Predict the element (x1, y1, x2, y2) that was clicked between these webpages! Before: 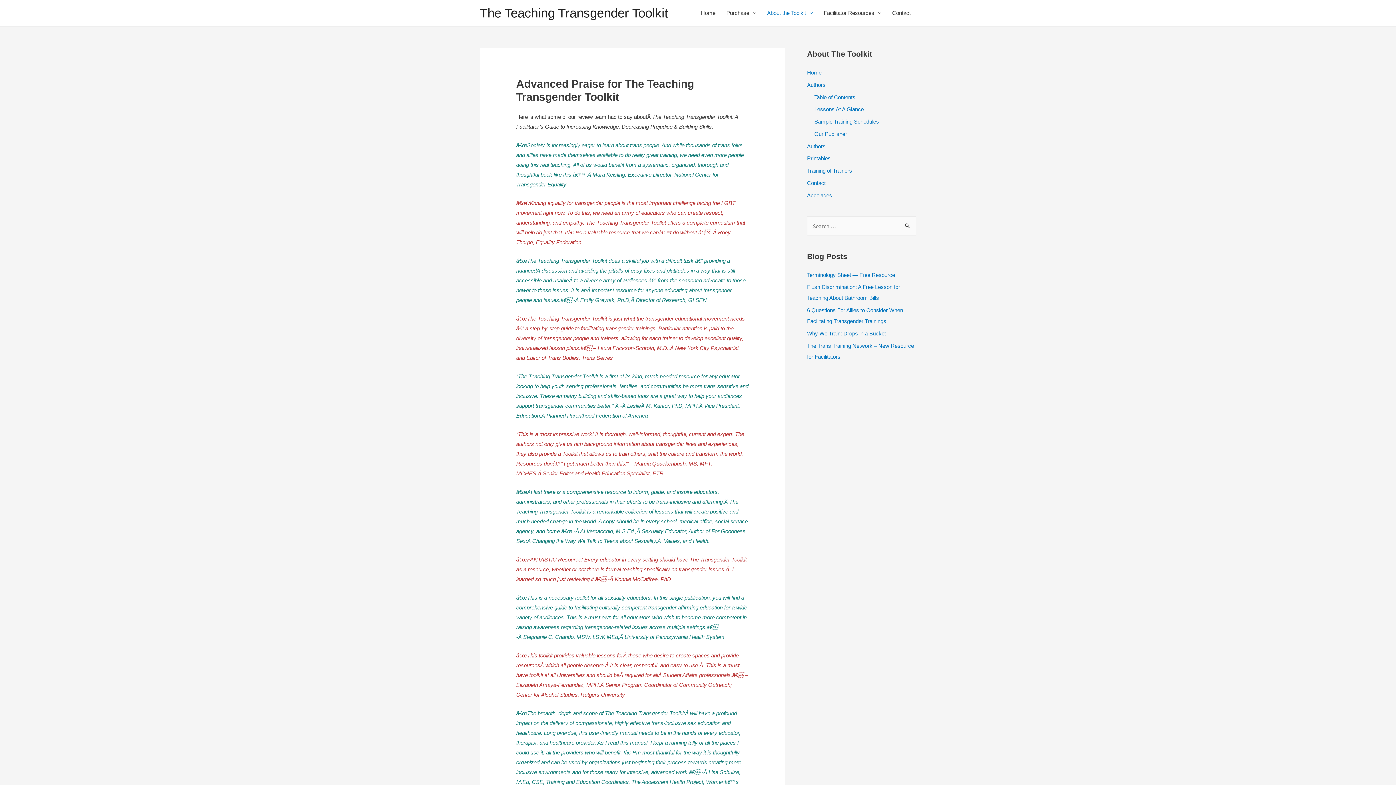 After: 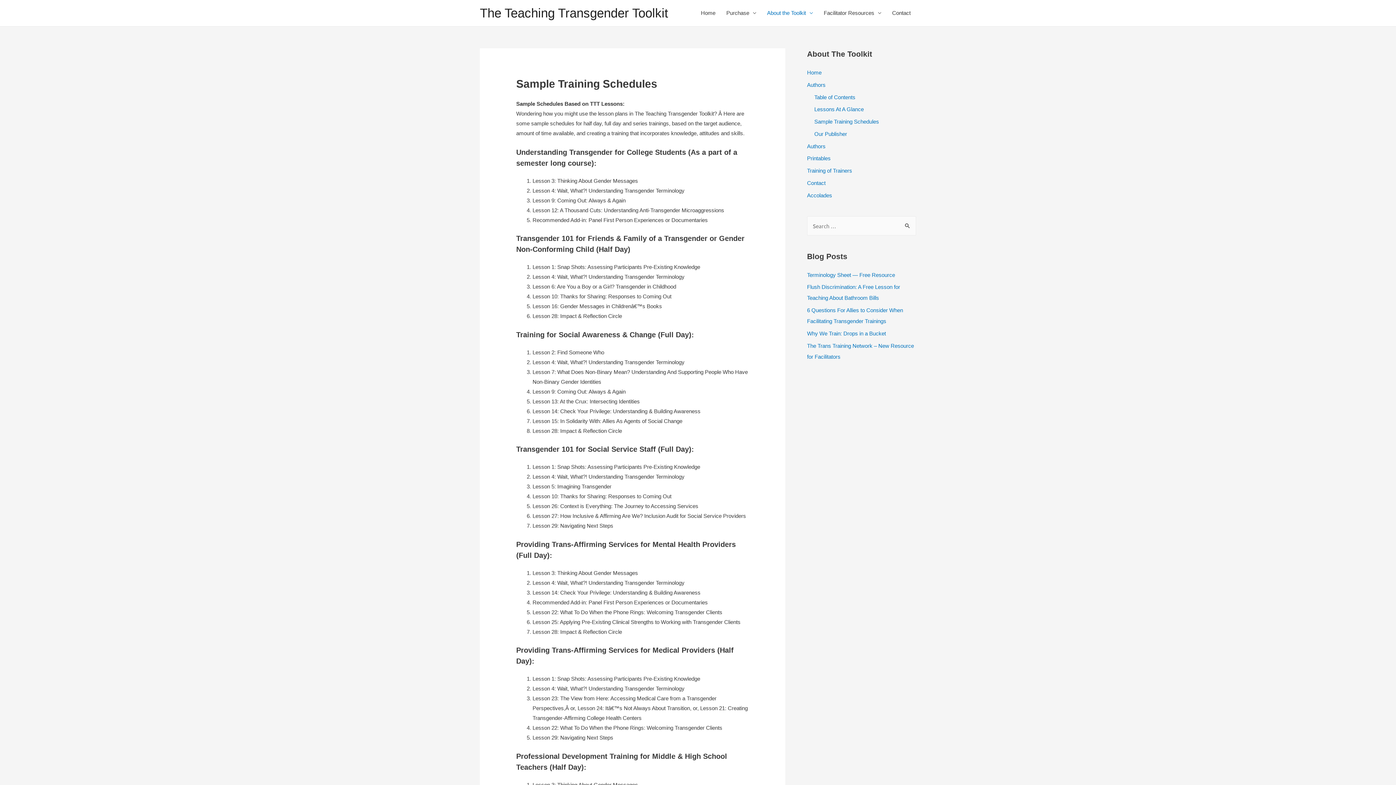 Action: bbox: (814, 118, 879, 124) label: Sample Training Schedules